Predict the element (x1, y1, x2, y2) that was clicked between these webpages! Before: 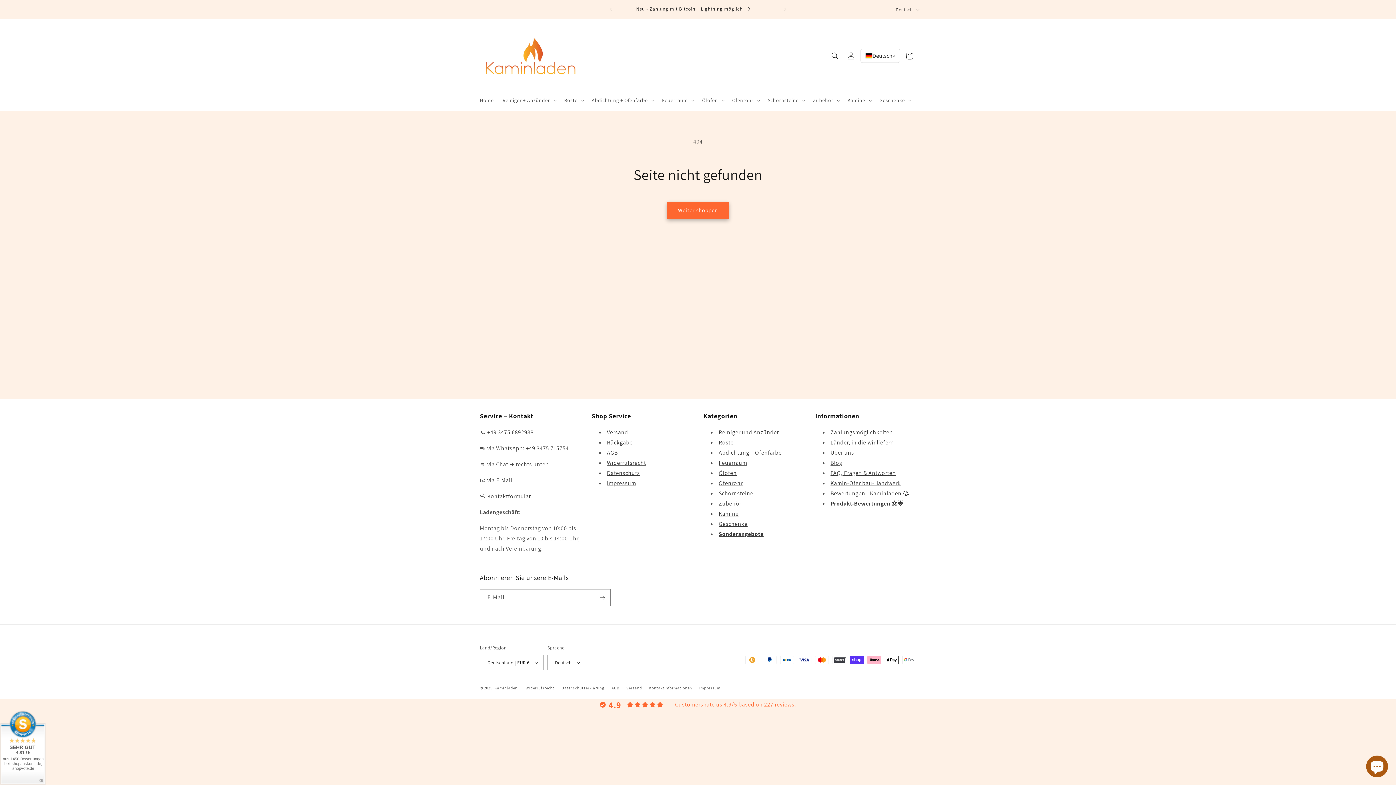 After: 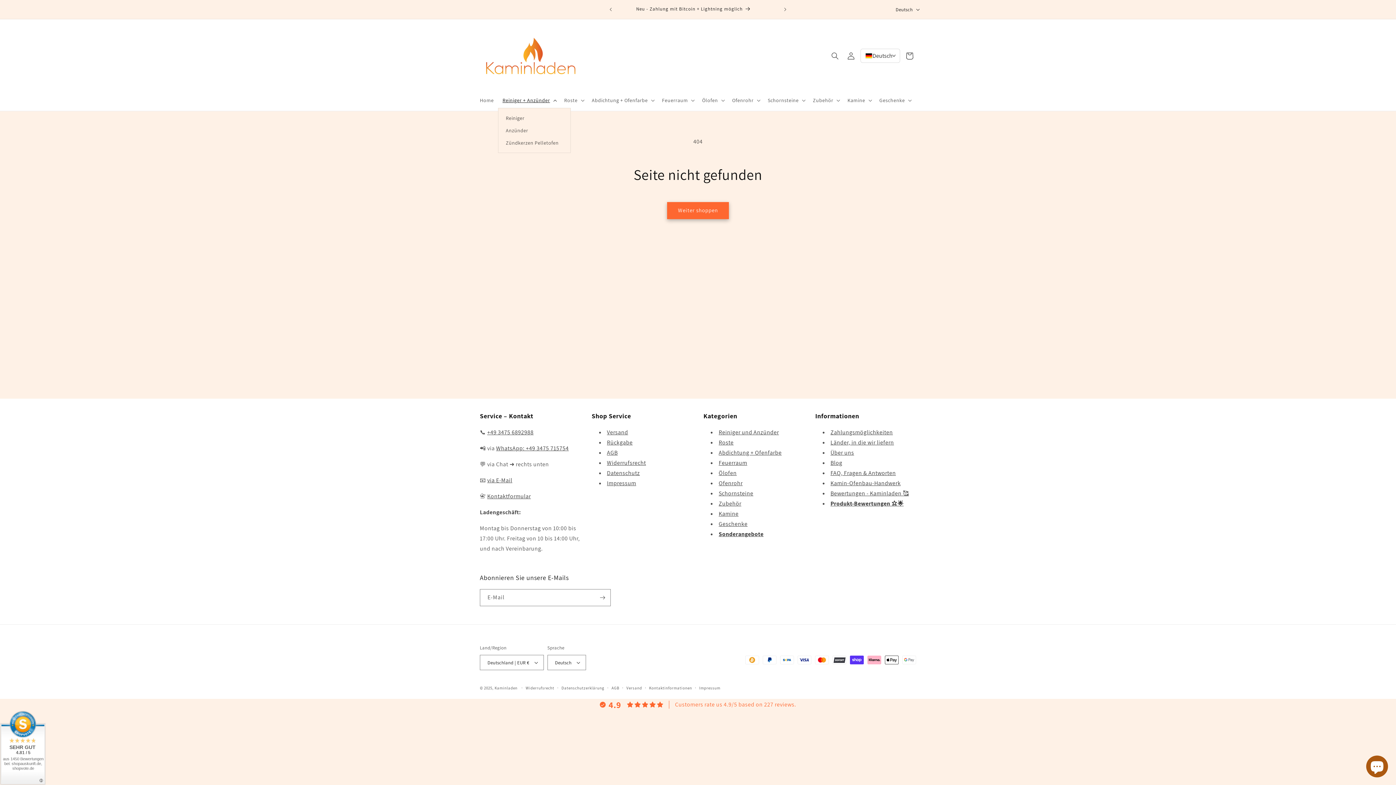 Action: label: Reiniger + Anzünder bbox: (498, 92, 559, 107)